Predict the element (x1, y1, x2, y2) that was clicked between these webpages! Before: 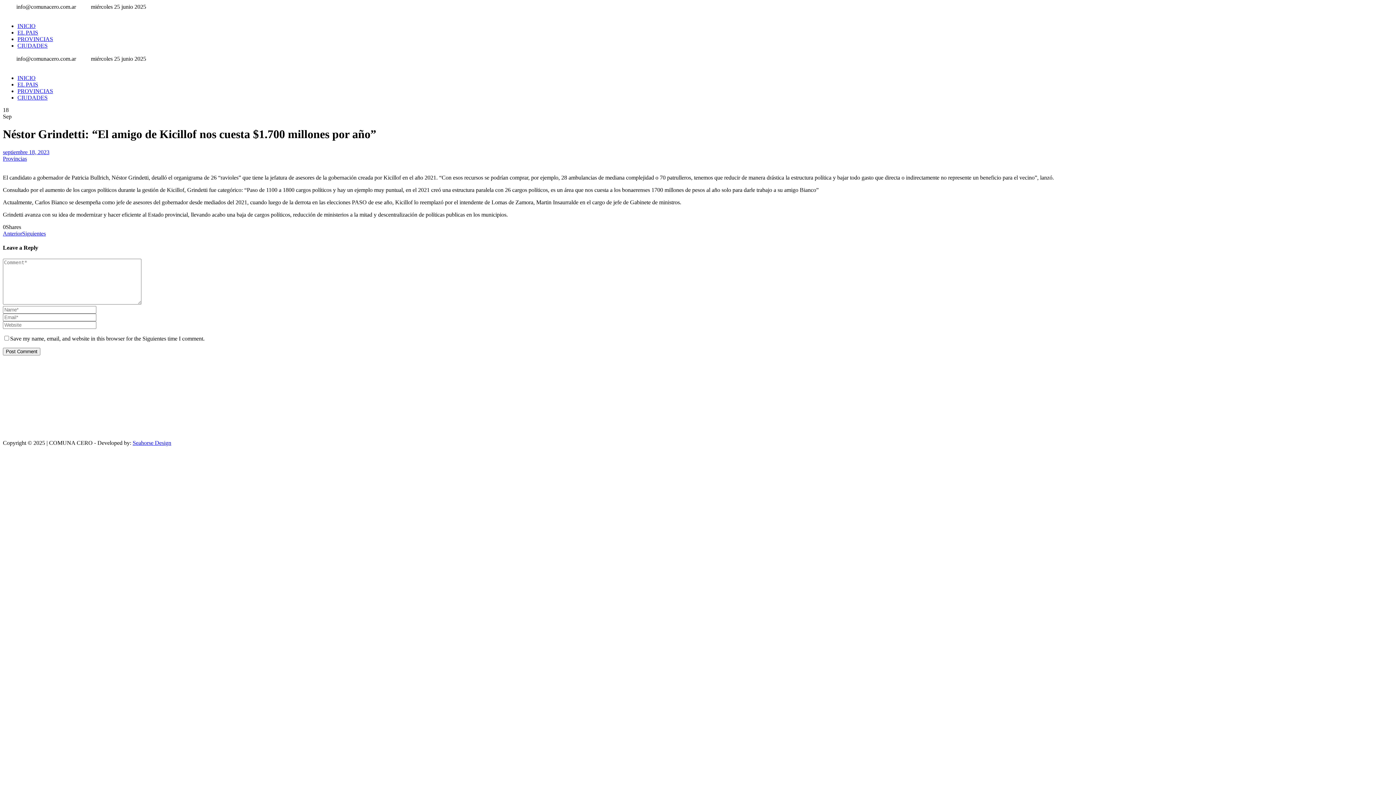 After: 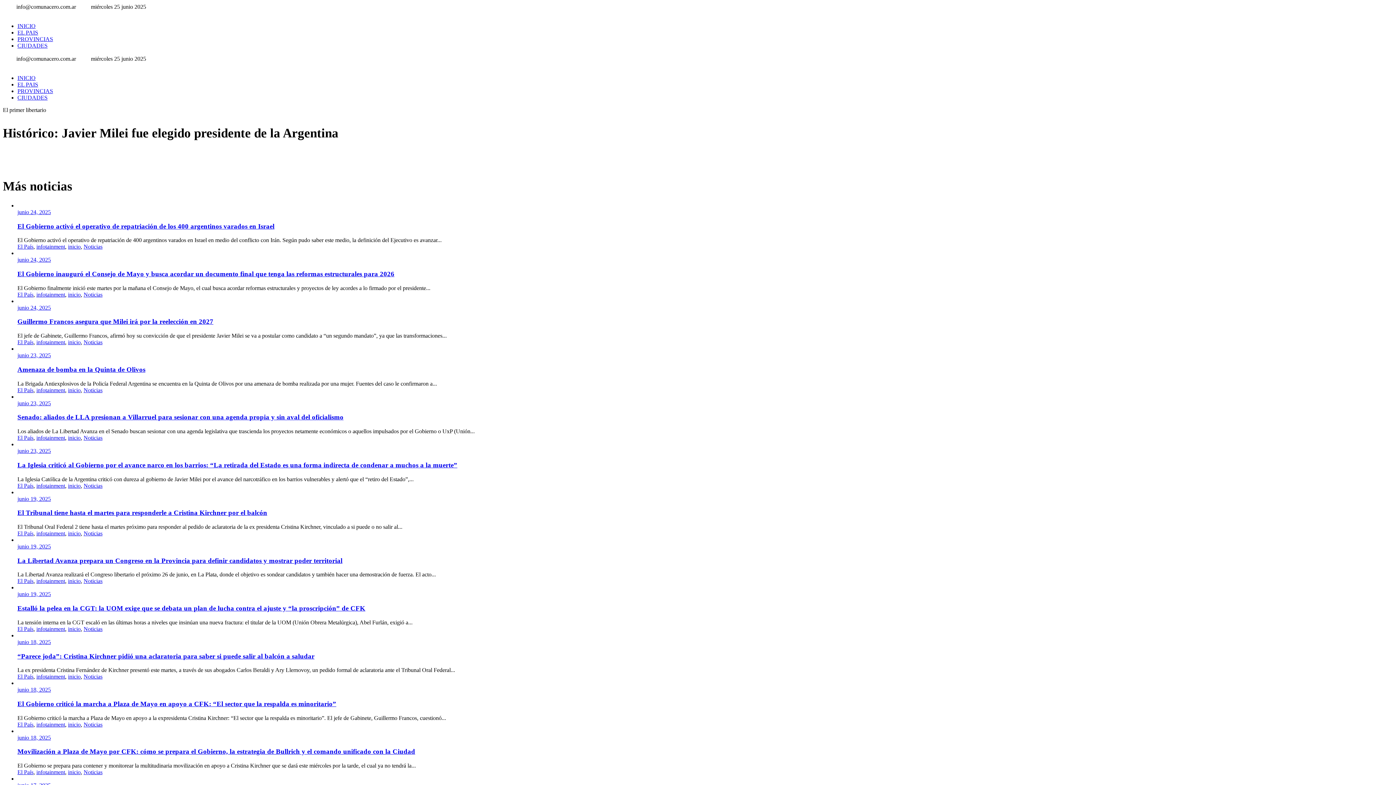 Action: label: INICIO bbox: (17, 74, 35, 81)